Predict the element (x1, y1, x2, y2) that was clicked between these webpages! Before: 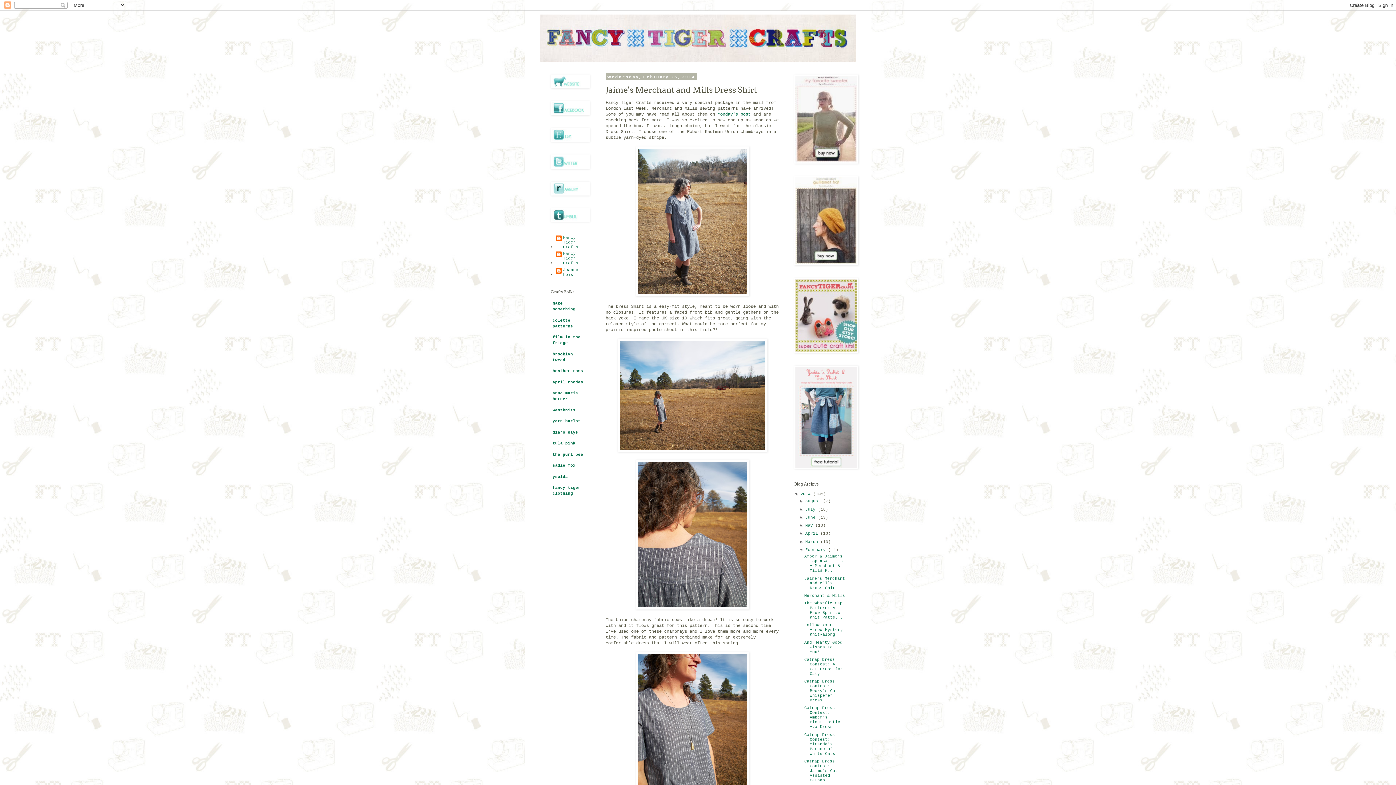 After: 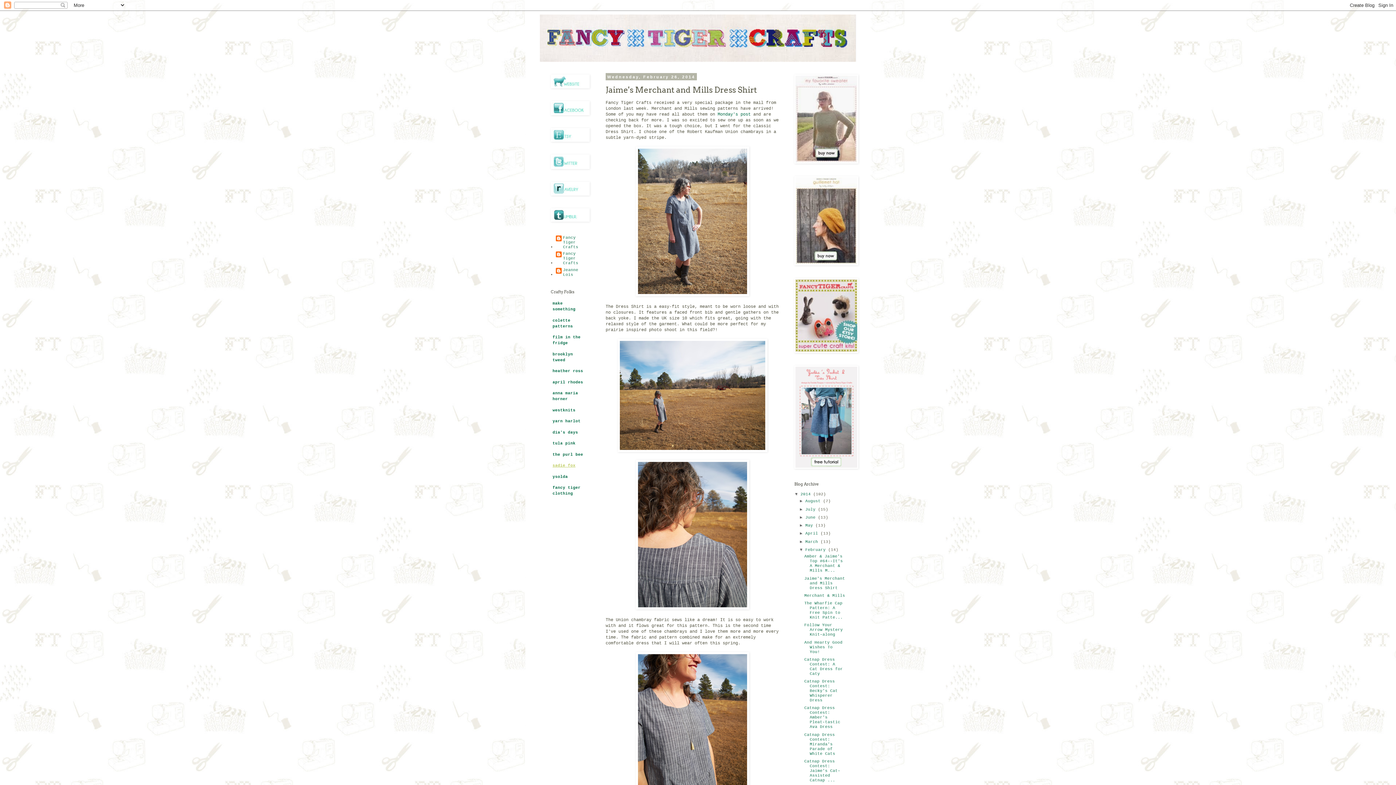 Action: label: sadie fox bbox: (552, 463, 575, 468)